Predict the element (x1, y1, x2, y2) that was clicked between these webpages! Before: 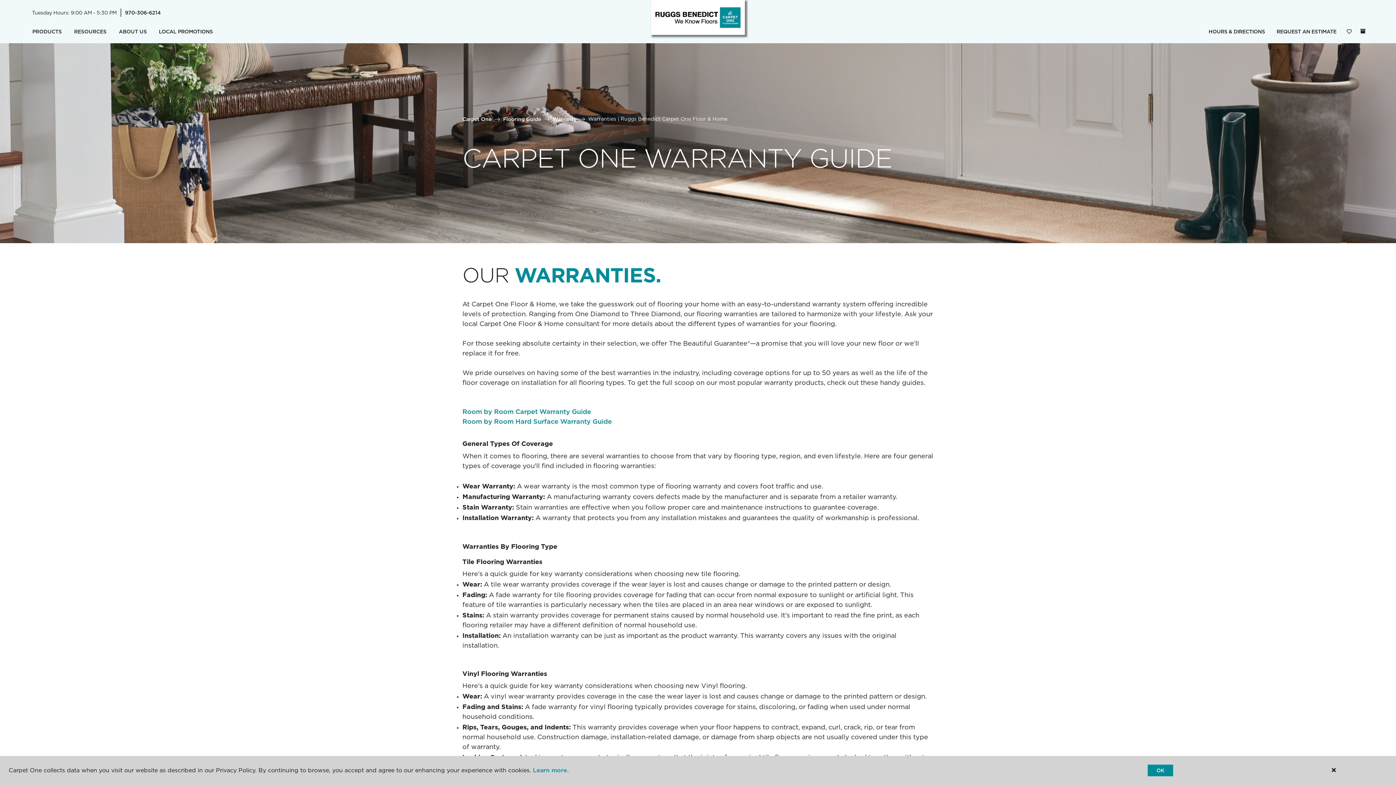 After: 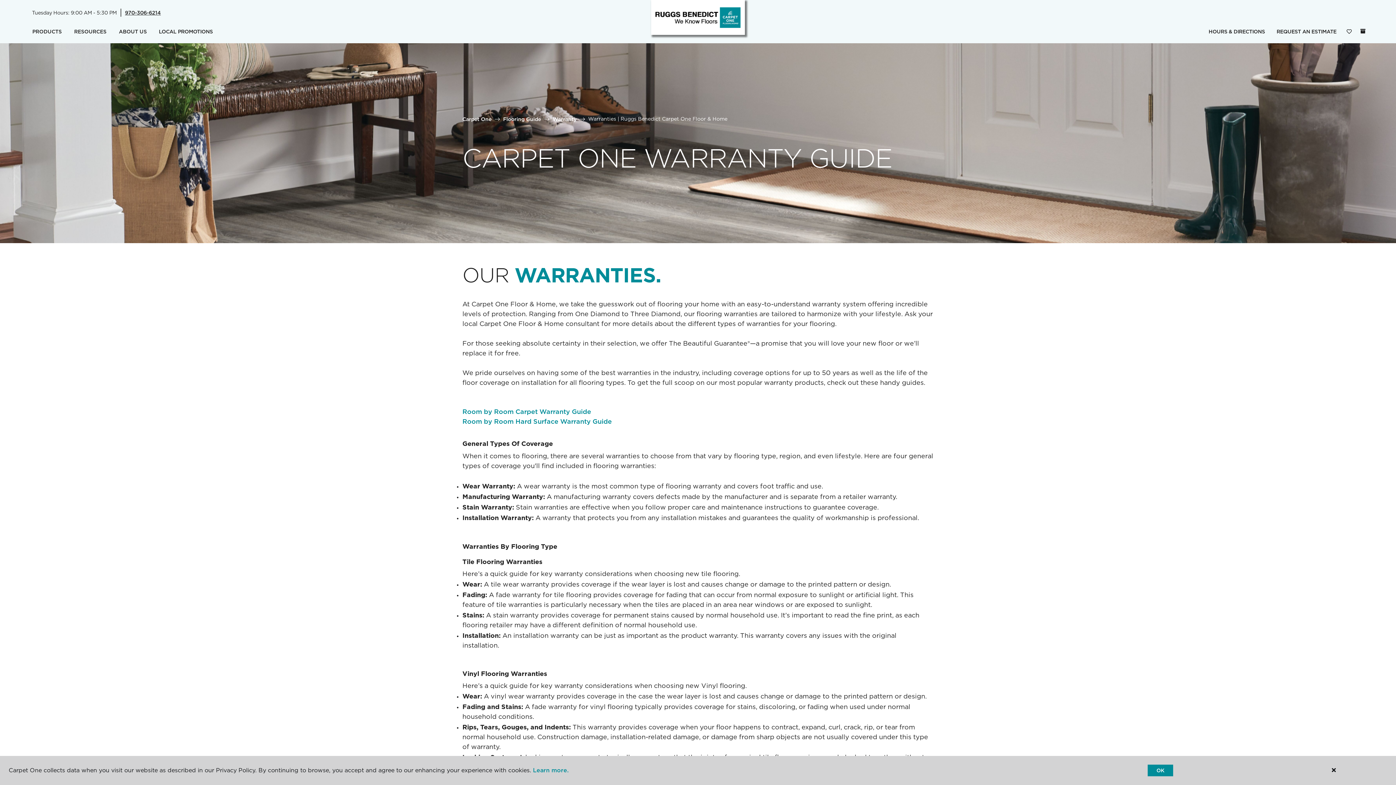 Action: label: 970-306-6214 bbox: (125, 9, 160, 15)